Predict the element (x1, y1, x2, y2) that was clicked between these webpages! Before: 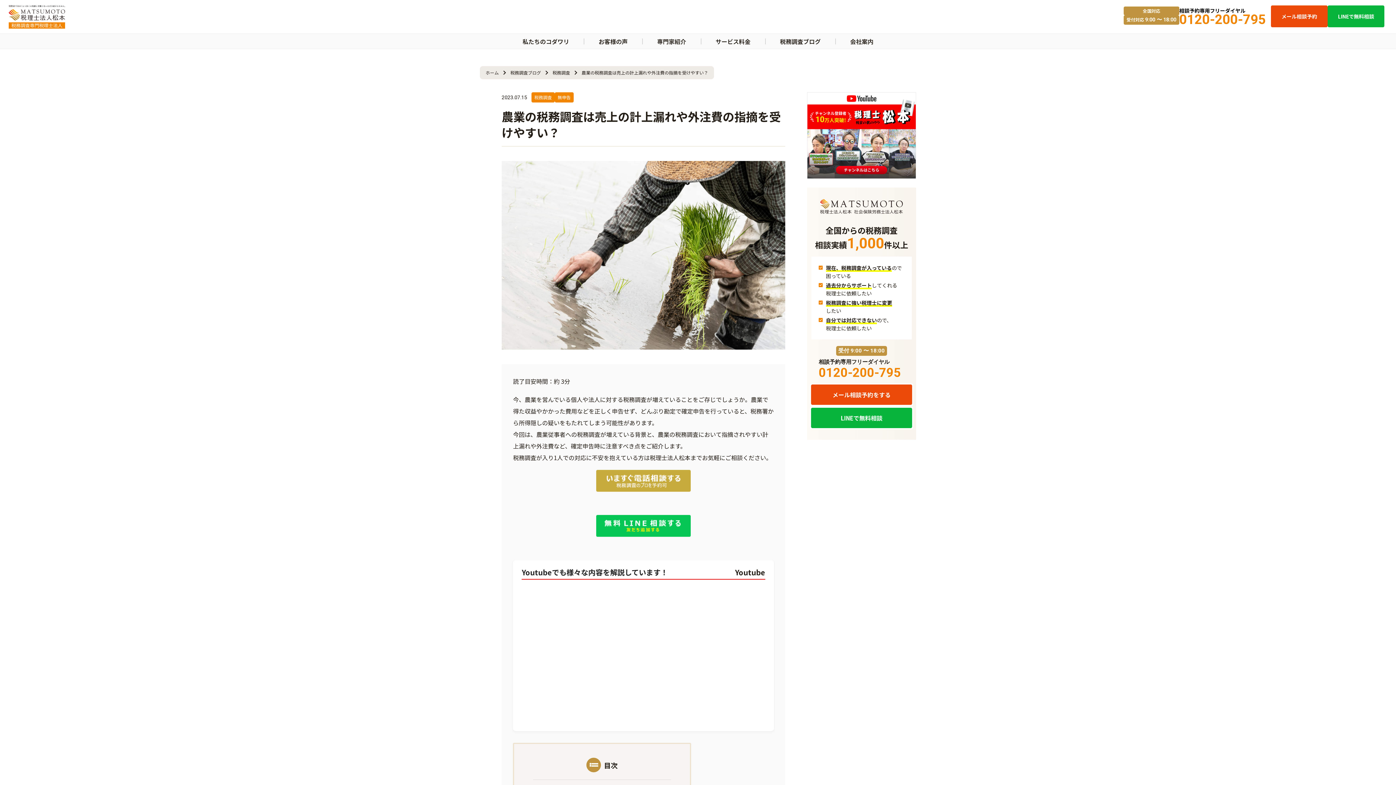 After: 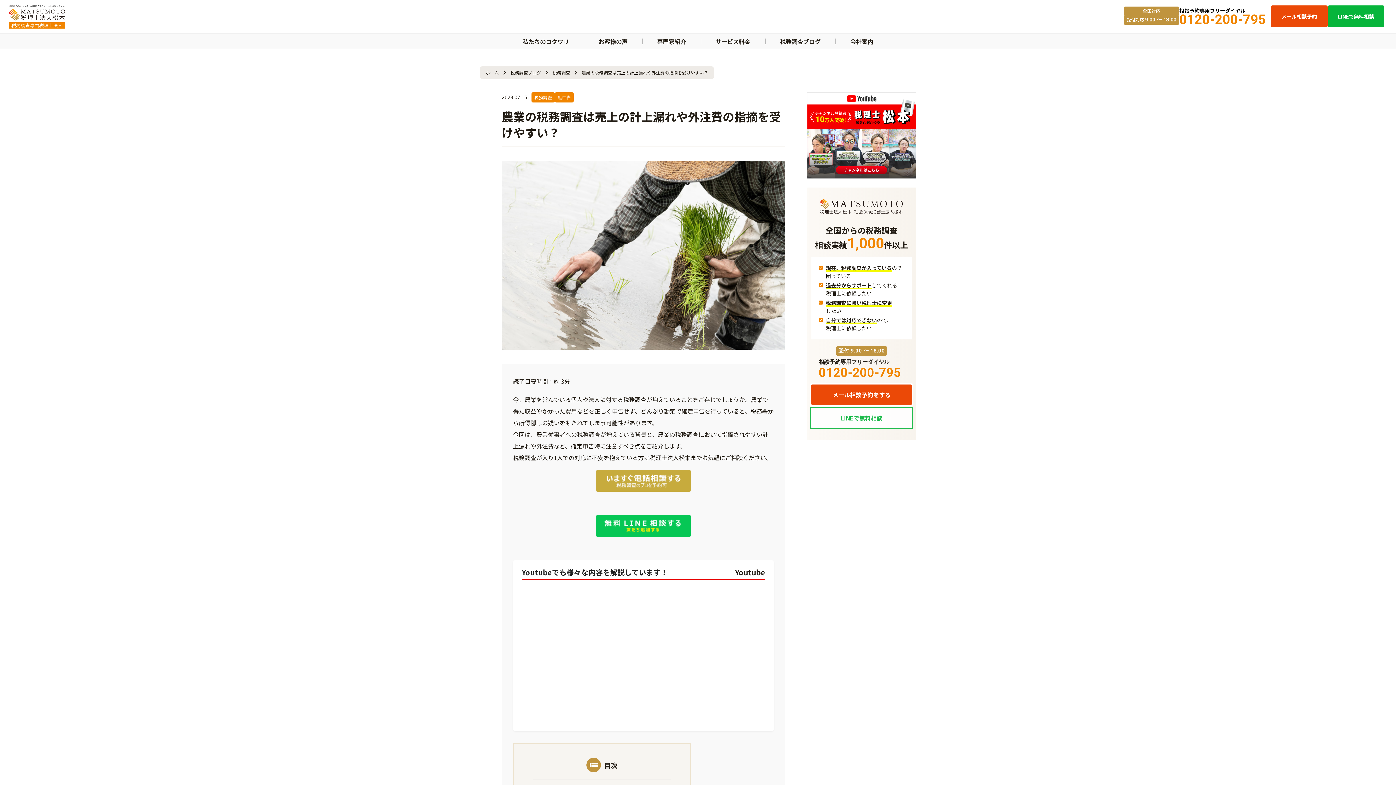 Action: bbox: (811, 407, 912, 428) label: LINEで無料相談